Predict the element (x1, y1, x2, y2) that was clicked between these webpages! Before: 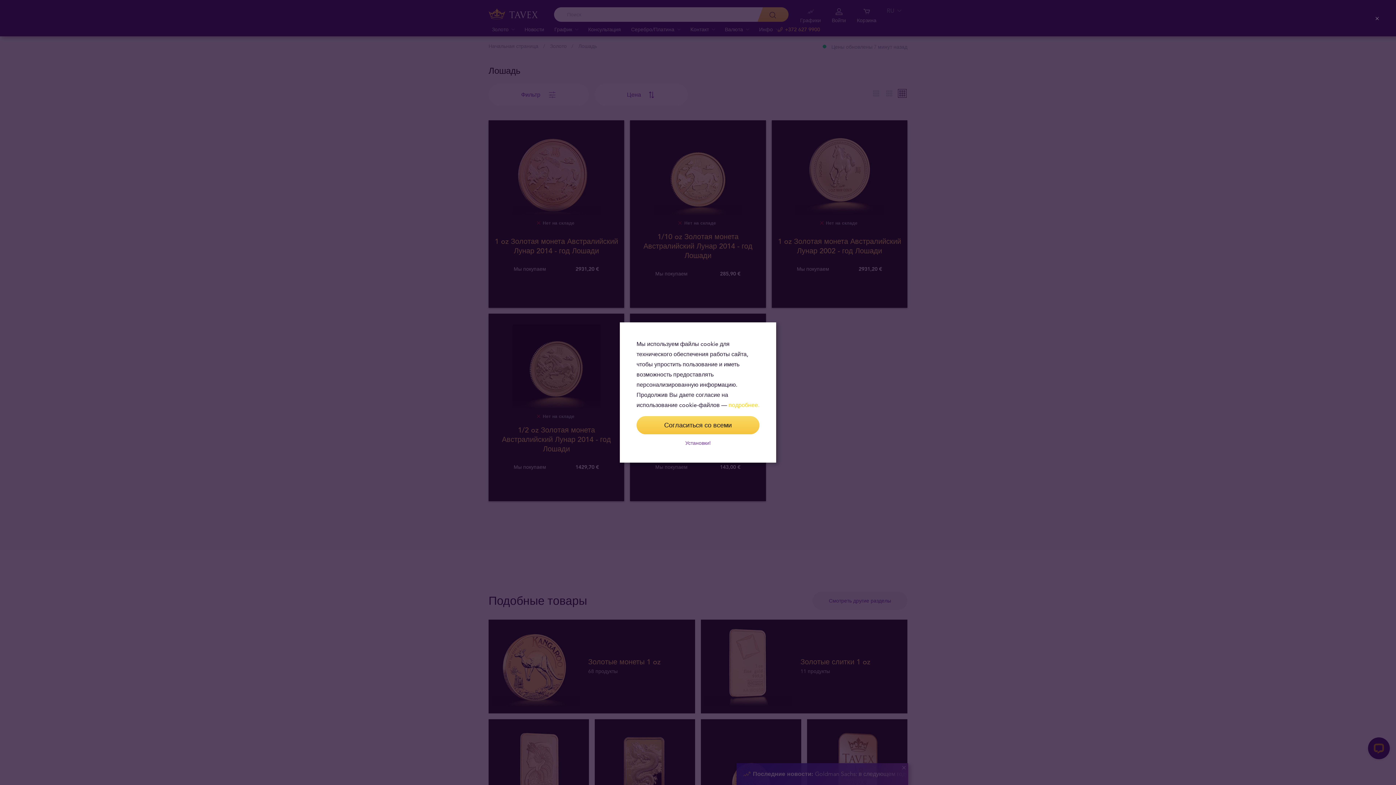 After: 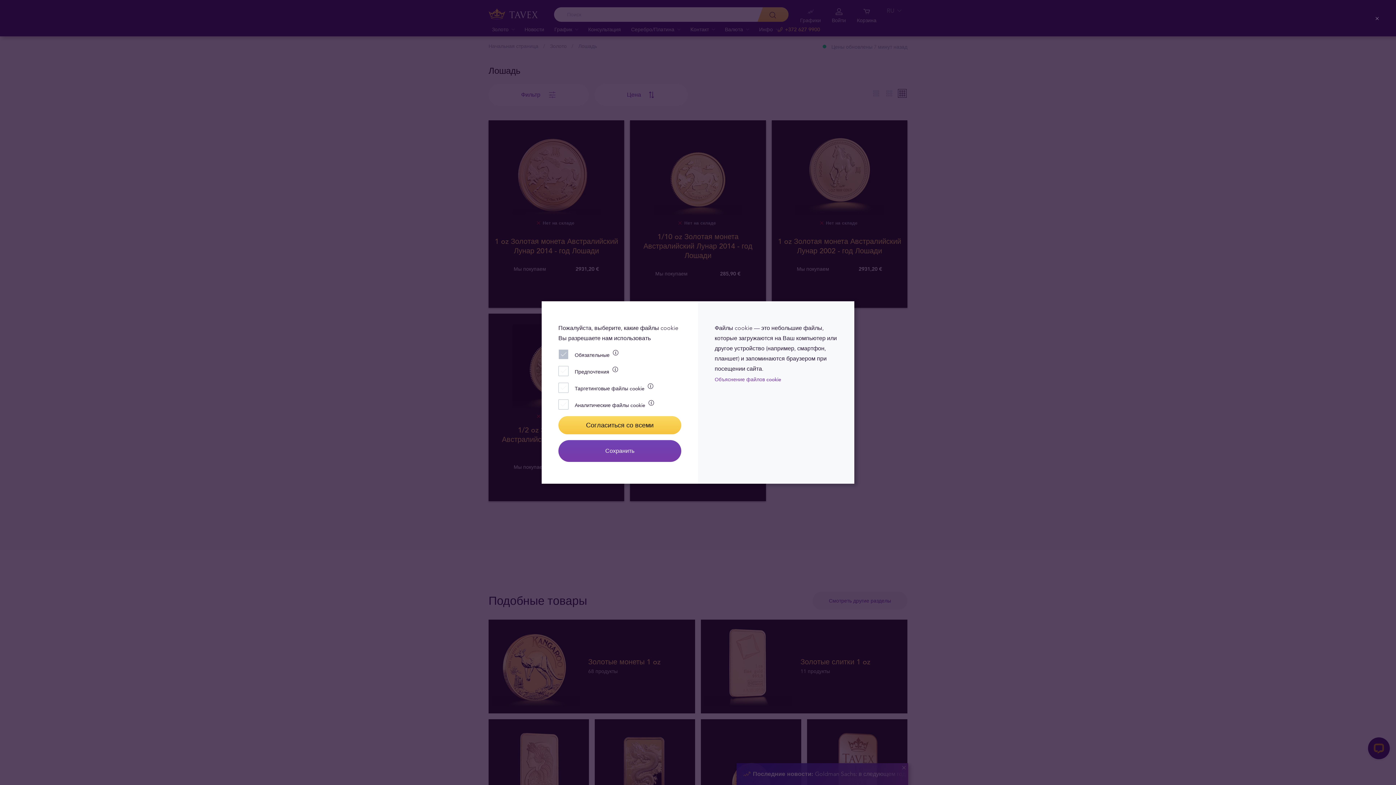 Action: bbox: (636, 440, 759, 446) label: Установки!